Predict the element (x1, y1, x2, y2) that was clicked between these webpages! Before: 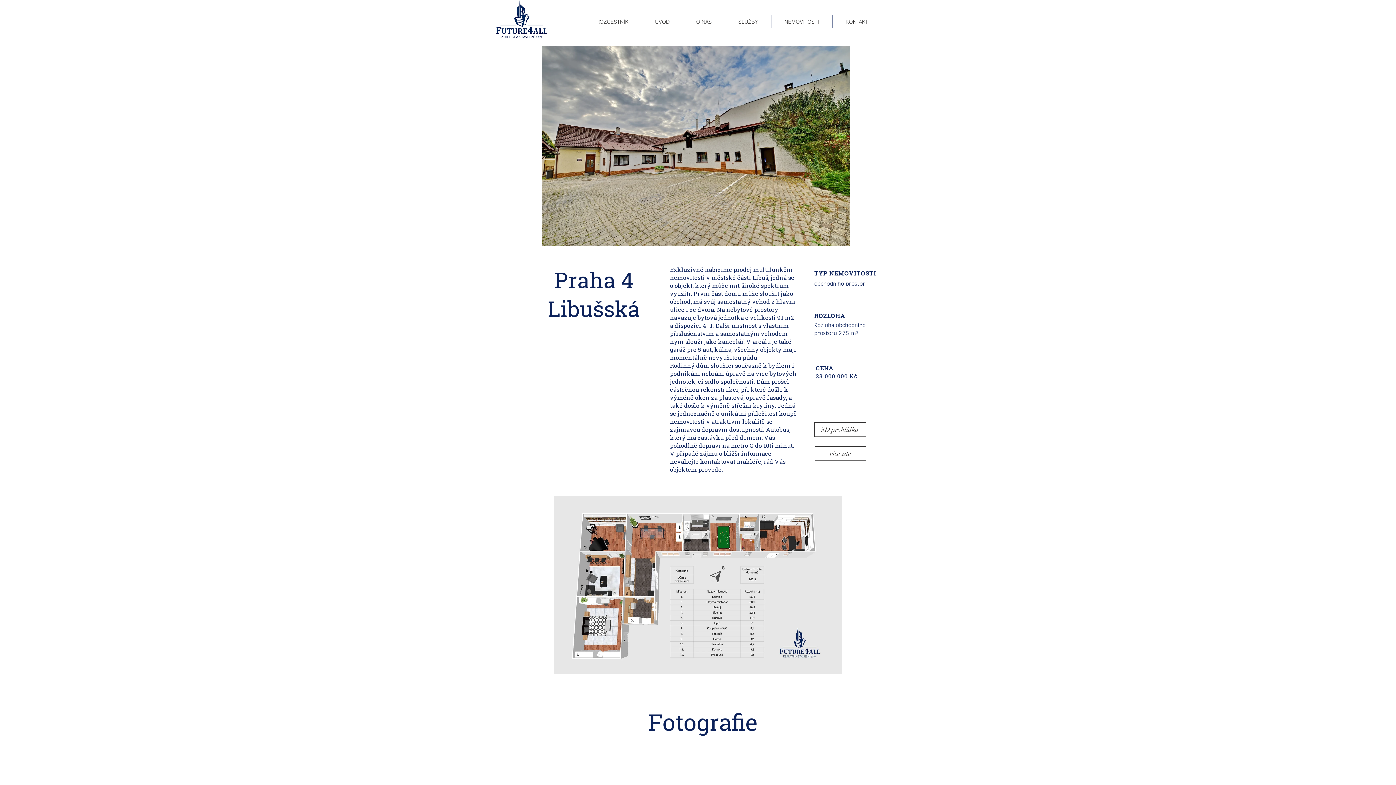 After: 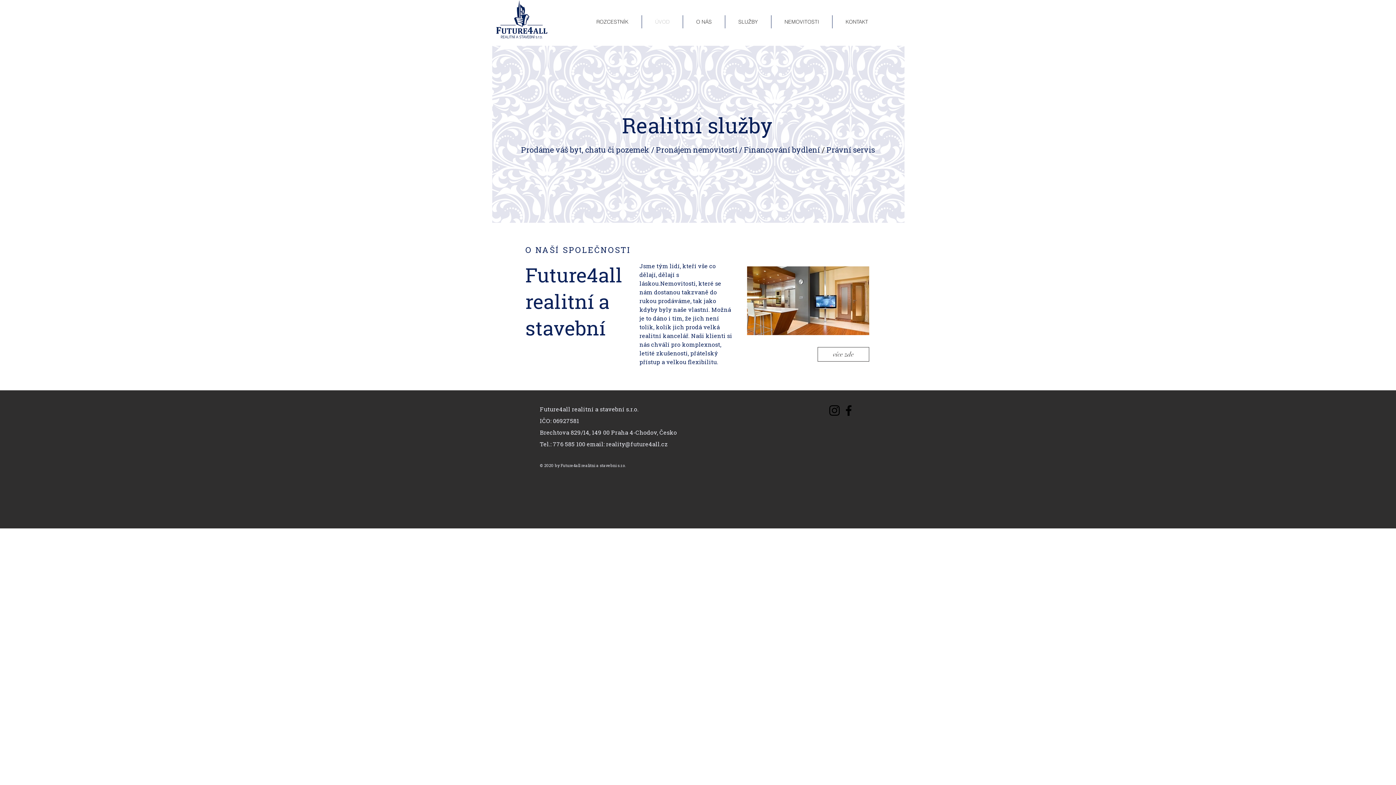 Action: bbox: (494, 0, 548, 39)